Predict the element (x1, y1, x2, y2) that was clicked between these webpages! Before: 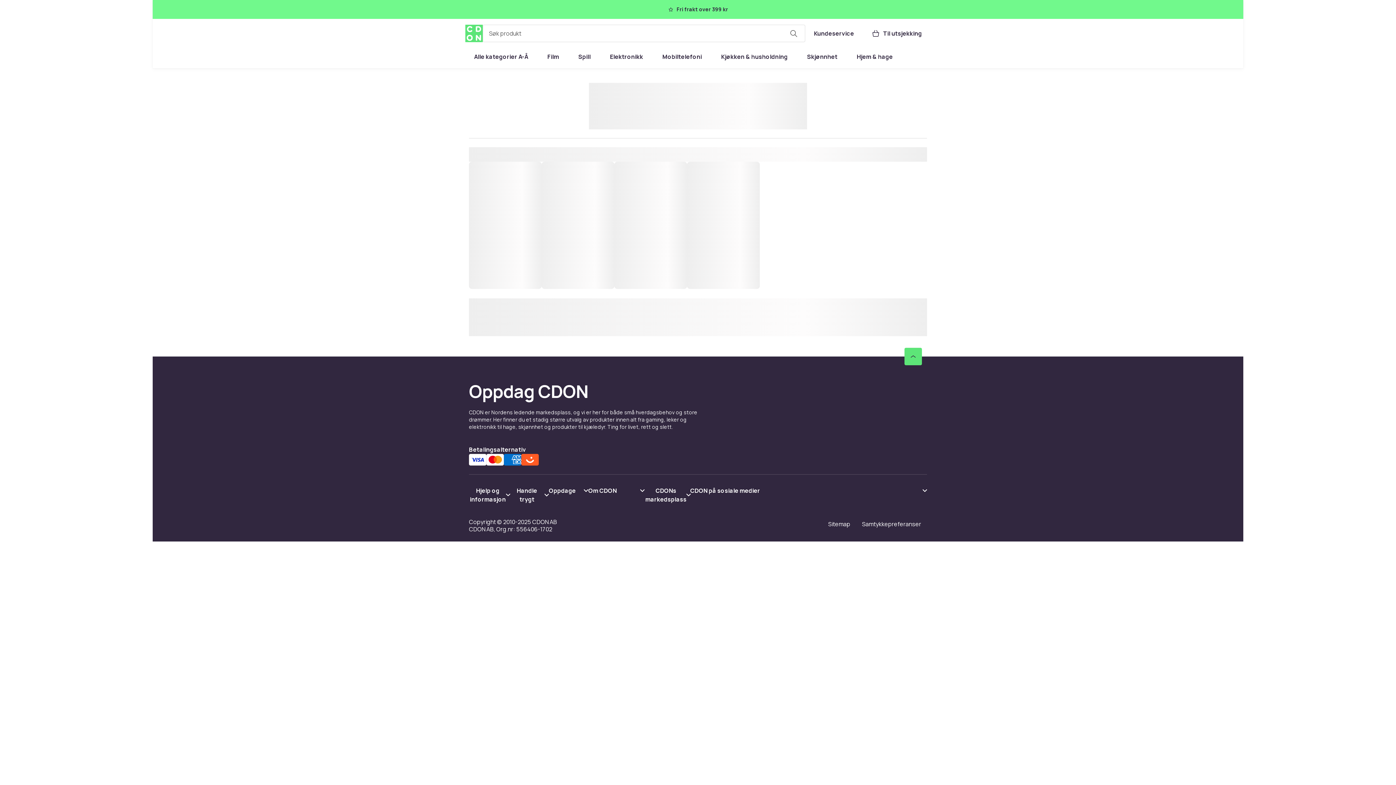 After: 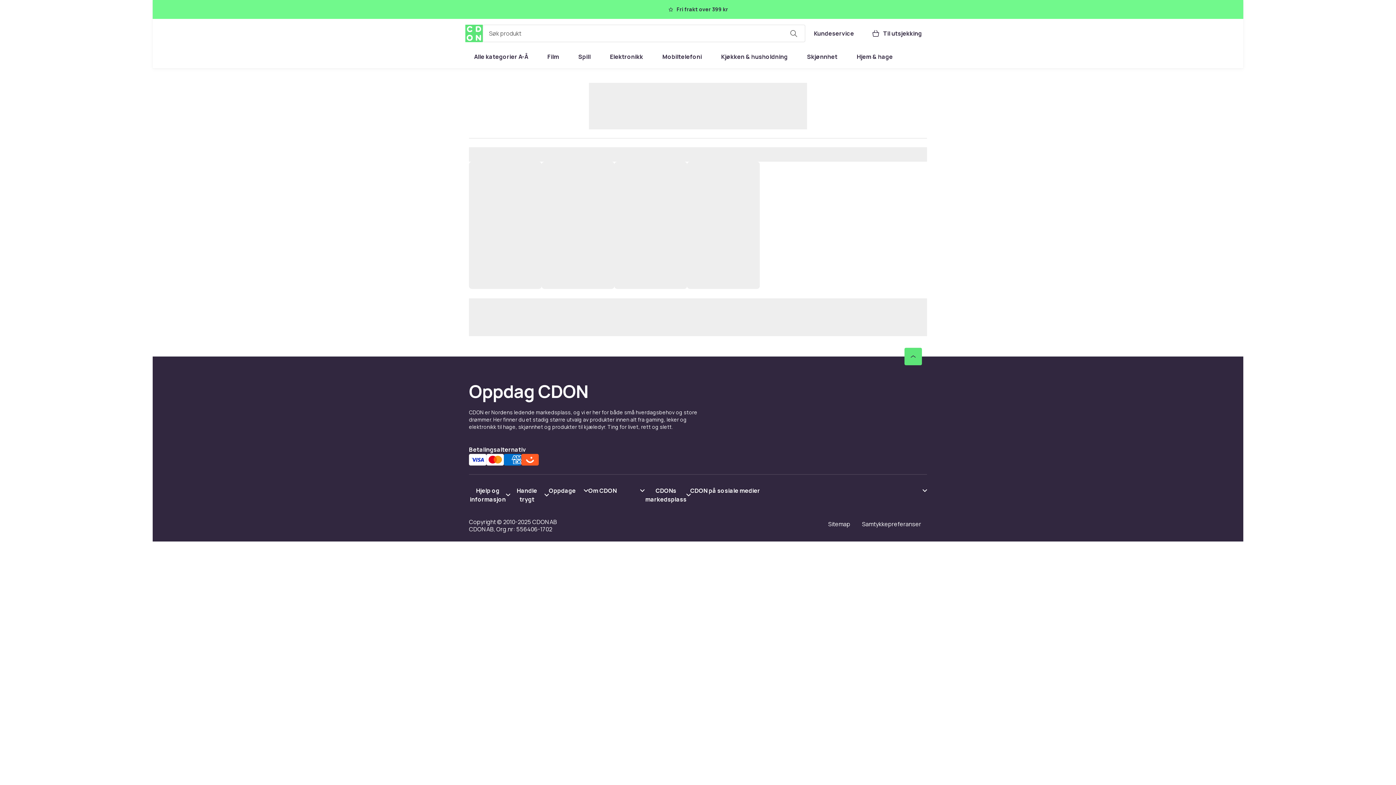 Action: label: Vis innhold CDON på sosiale medier bbox: (690, 486, 927, 495)